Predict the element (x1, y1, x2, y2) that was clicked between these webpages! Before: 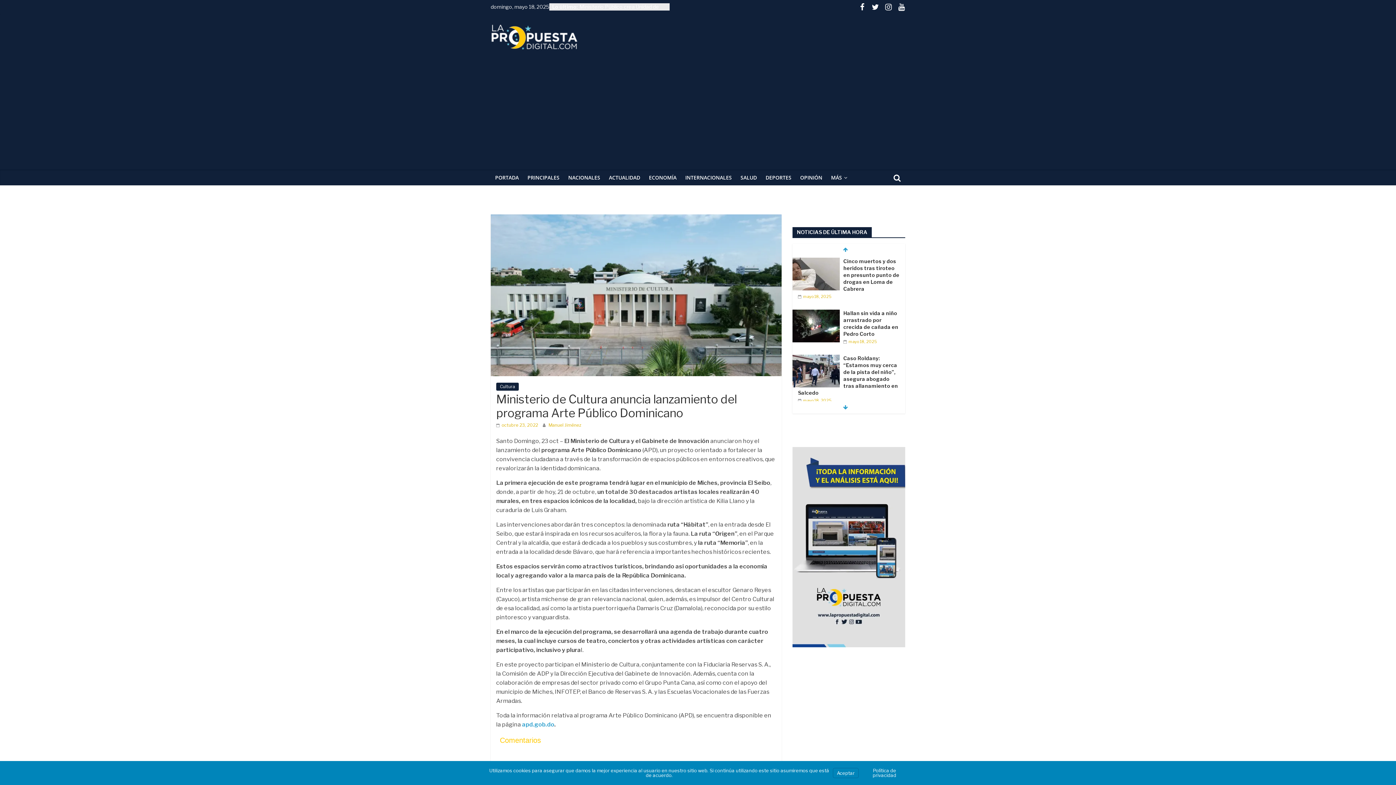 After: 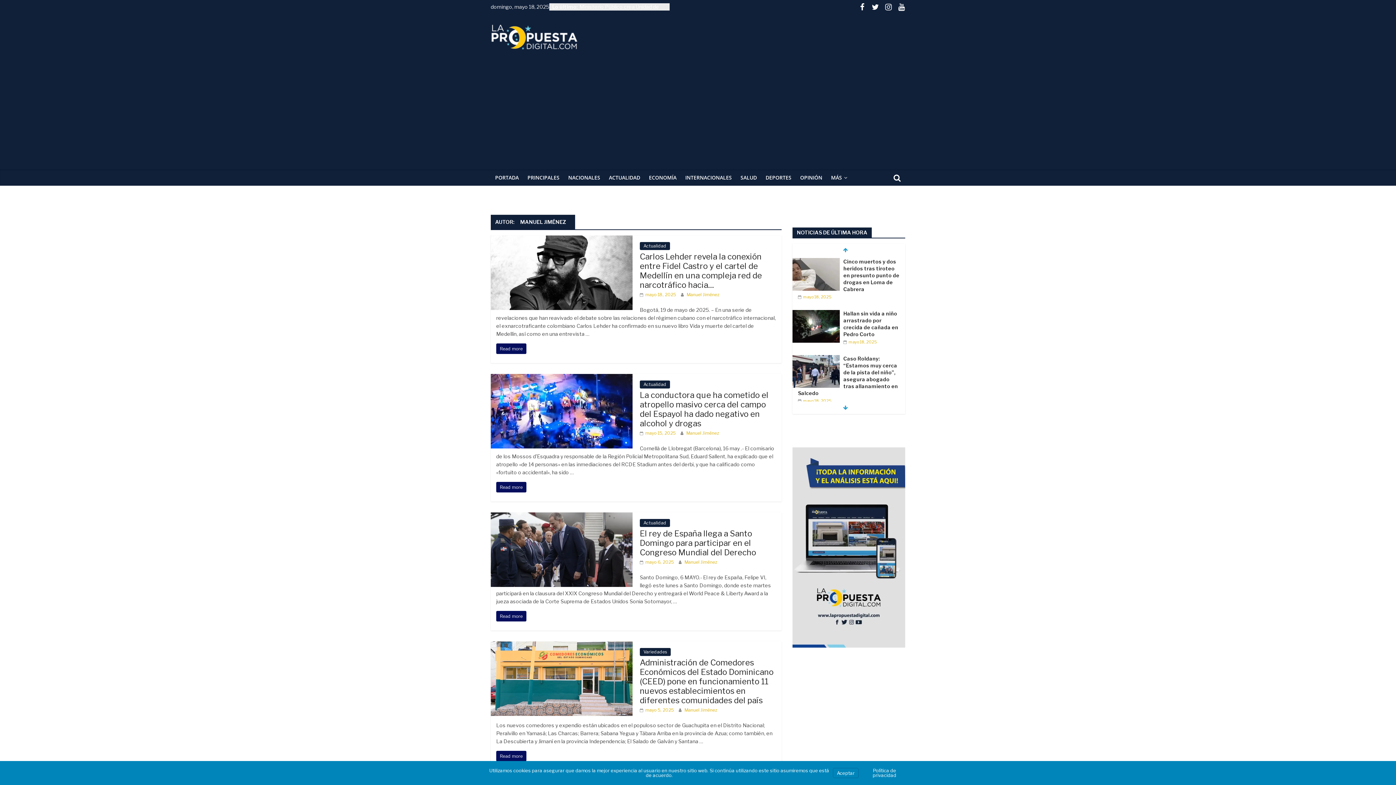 Action: bbox: (548, 422, 581, 428) label: Manuel Jiménez